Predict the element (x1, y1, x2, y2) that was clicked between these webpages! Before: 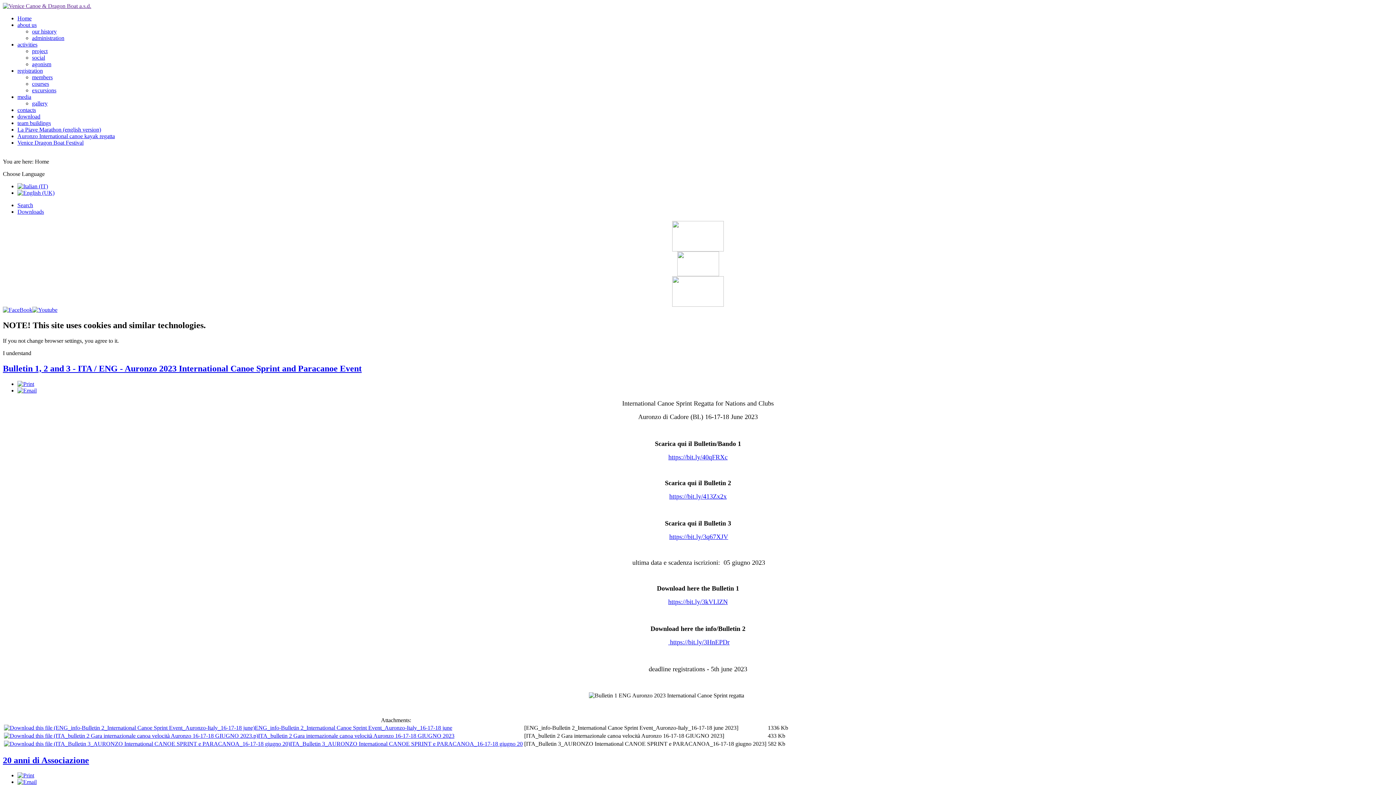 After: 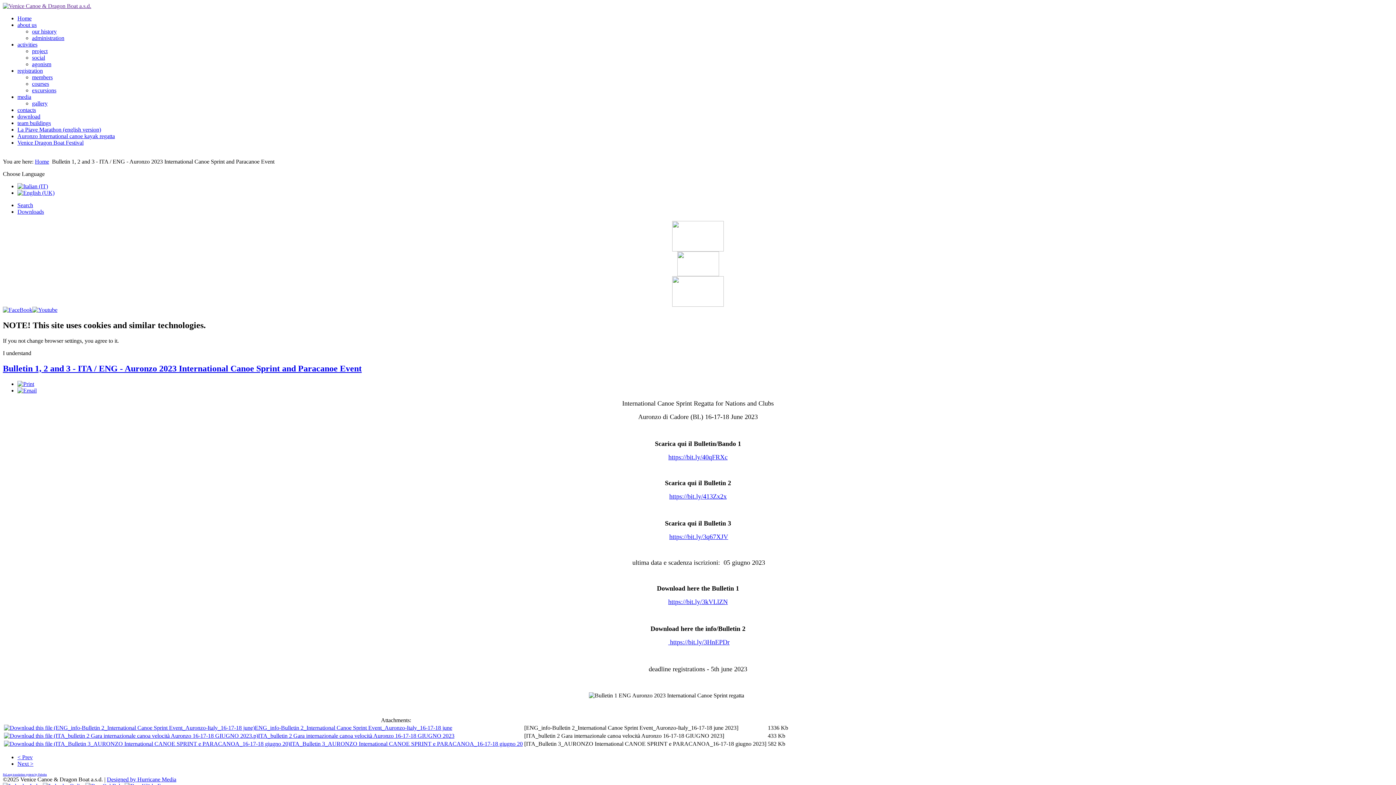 Action: label: Bulletin 1, 2 and 3 - ITA / ENG - Auronzo 2023 International Canoe Sprint and Paracanoe Event bbox: (2, 363, 361, 373)